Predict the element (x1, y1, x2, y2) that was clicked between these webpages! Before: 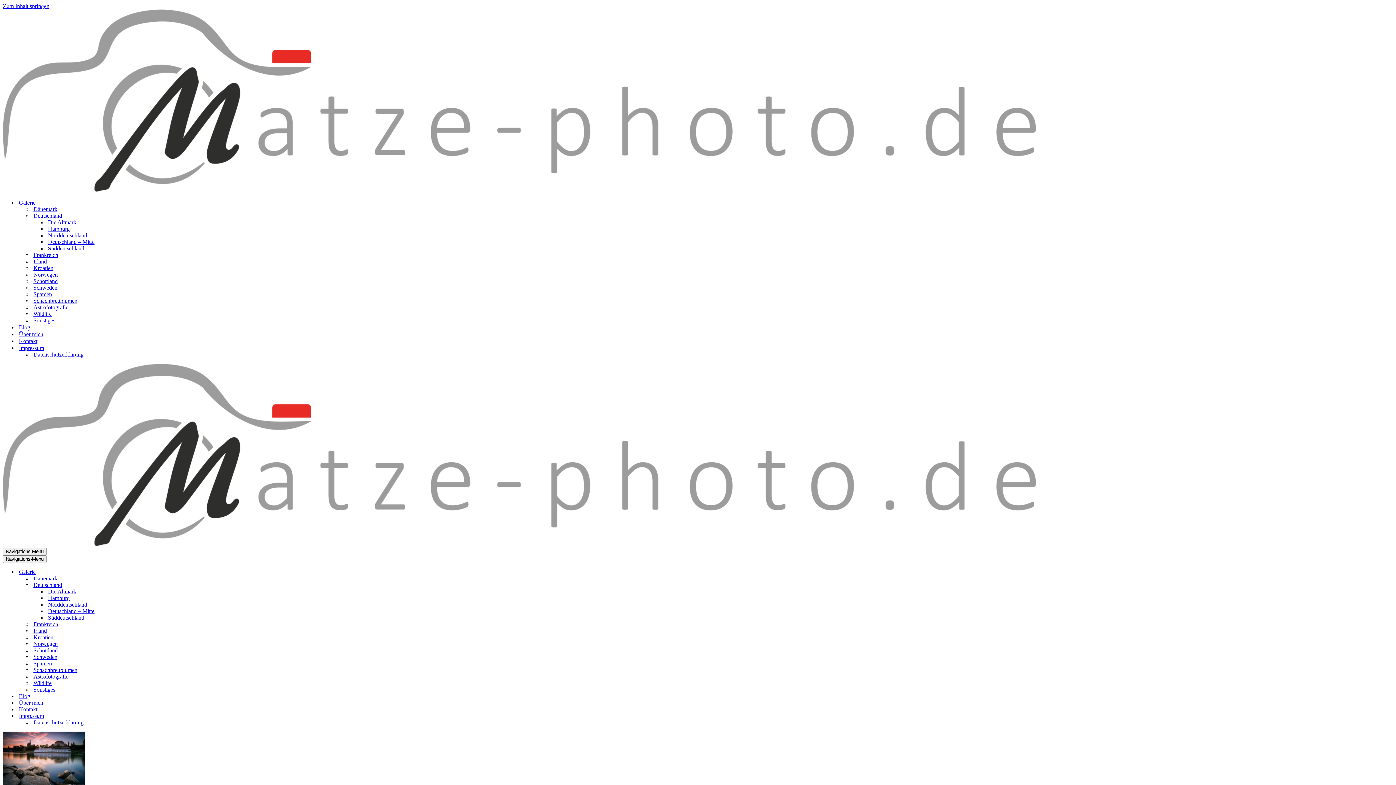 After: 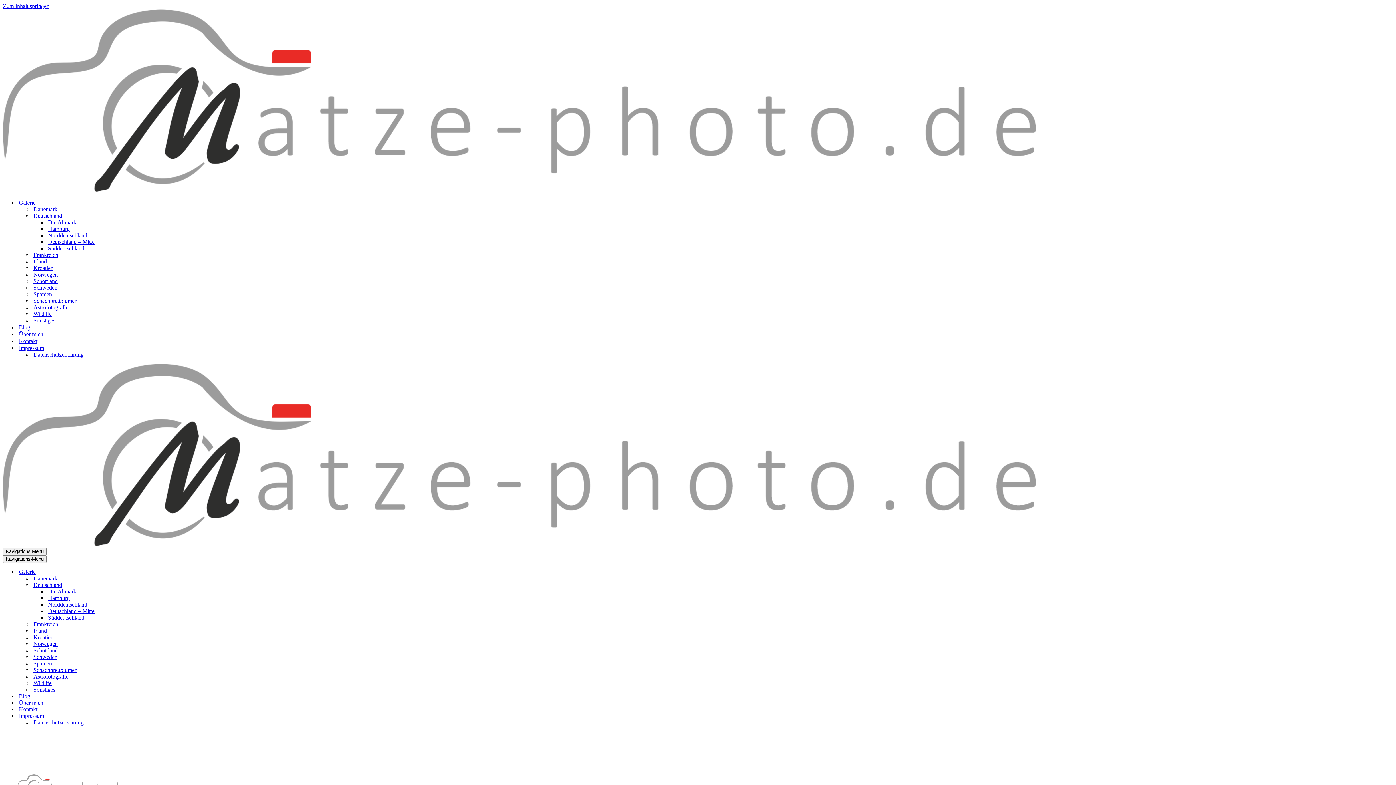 Action: label: Galerie bbox: (18, 199, 35, 206)